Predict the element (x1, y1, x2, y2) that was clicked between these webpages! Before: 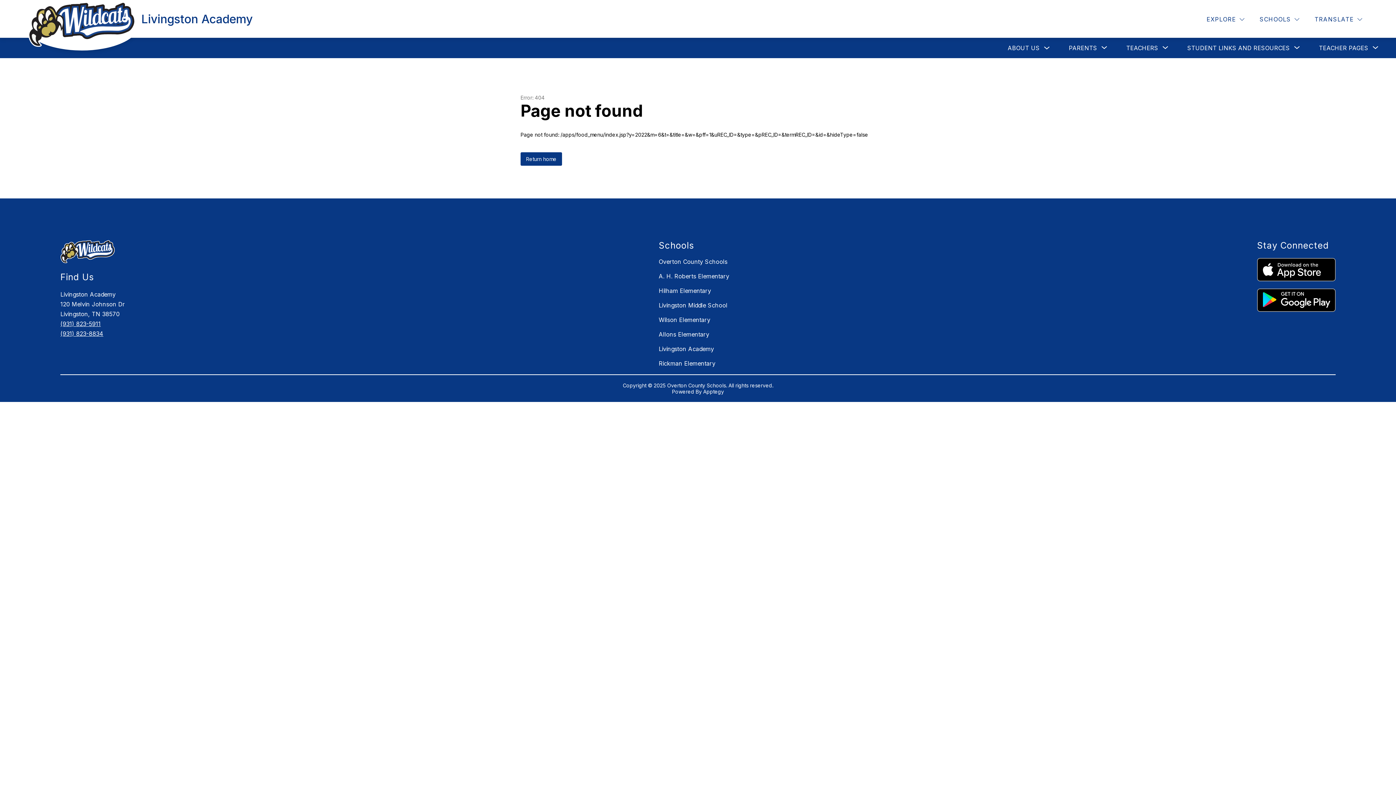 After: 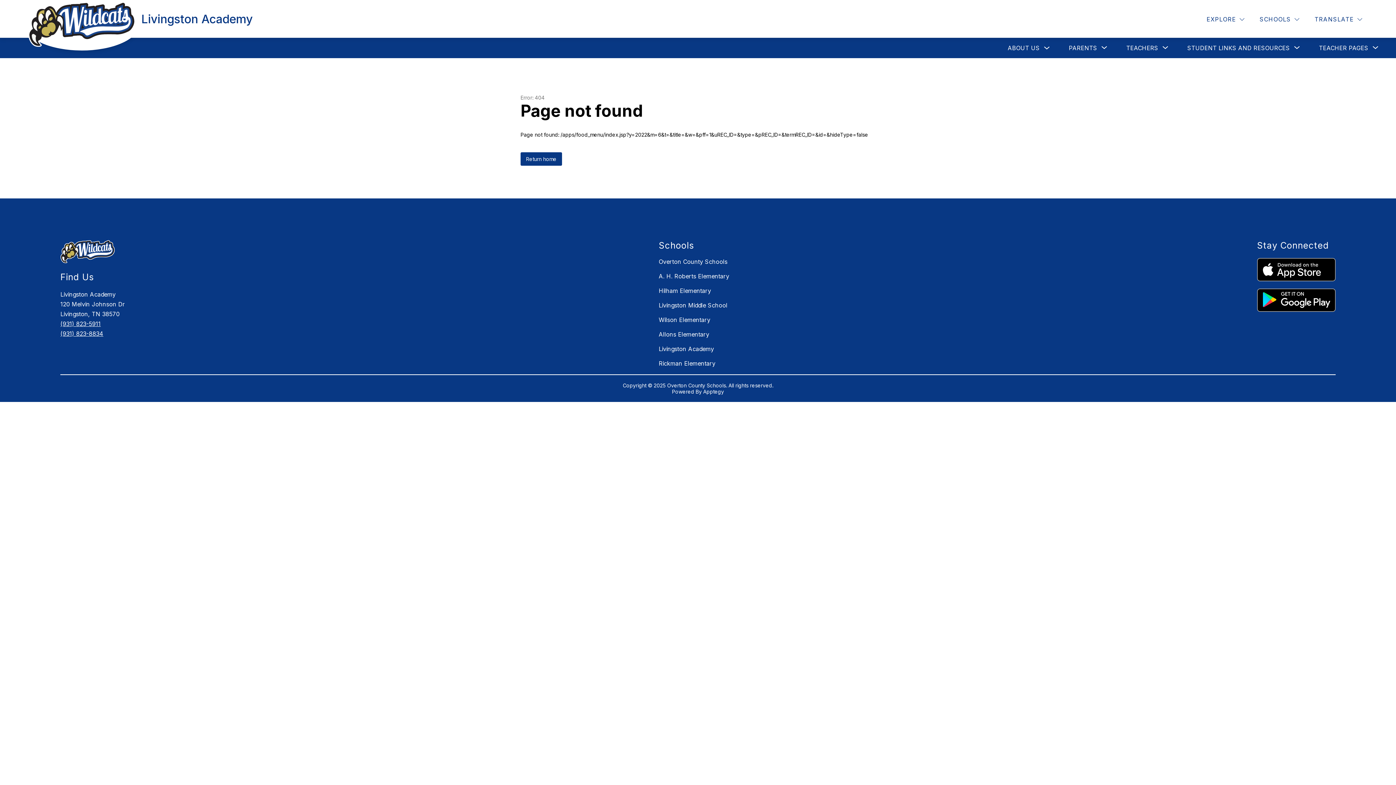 Action: label: Apptegy
Visit us to learn more bbox: (703, 388, 724, 394)